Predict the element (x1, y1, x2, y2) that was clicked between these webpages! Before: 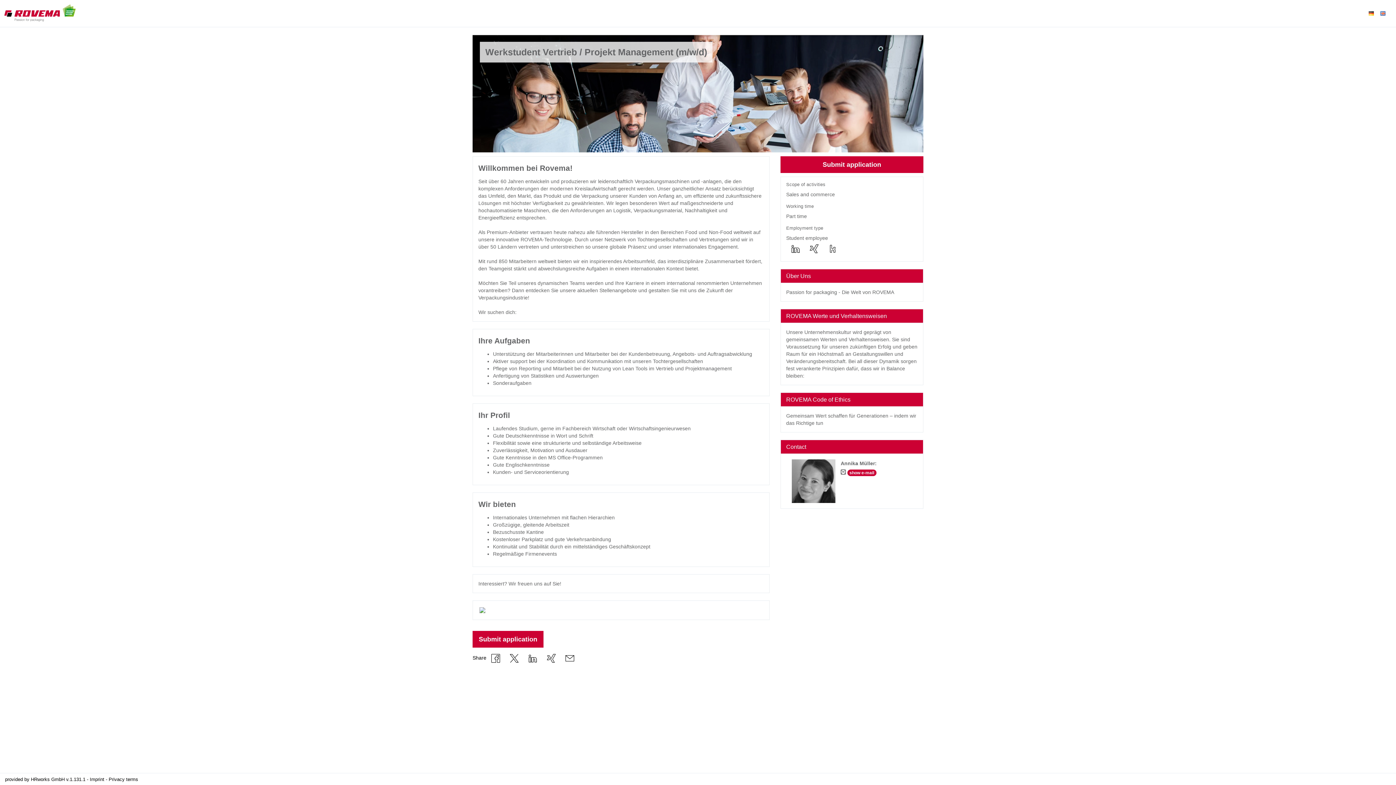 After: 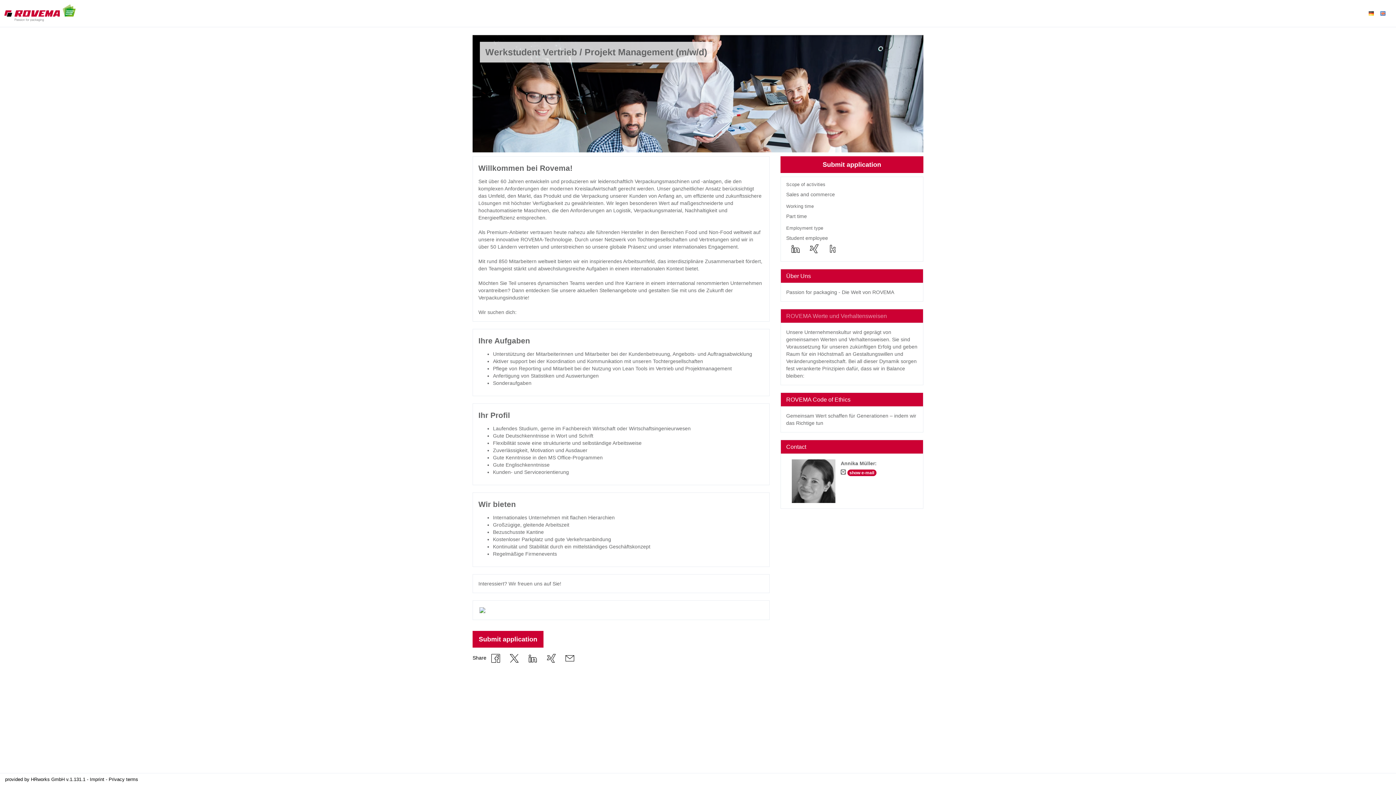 Action: bbox: (786, 313, 887, 319) label: ROVEMA Werte und Verhaltensweisen